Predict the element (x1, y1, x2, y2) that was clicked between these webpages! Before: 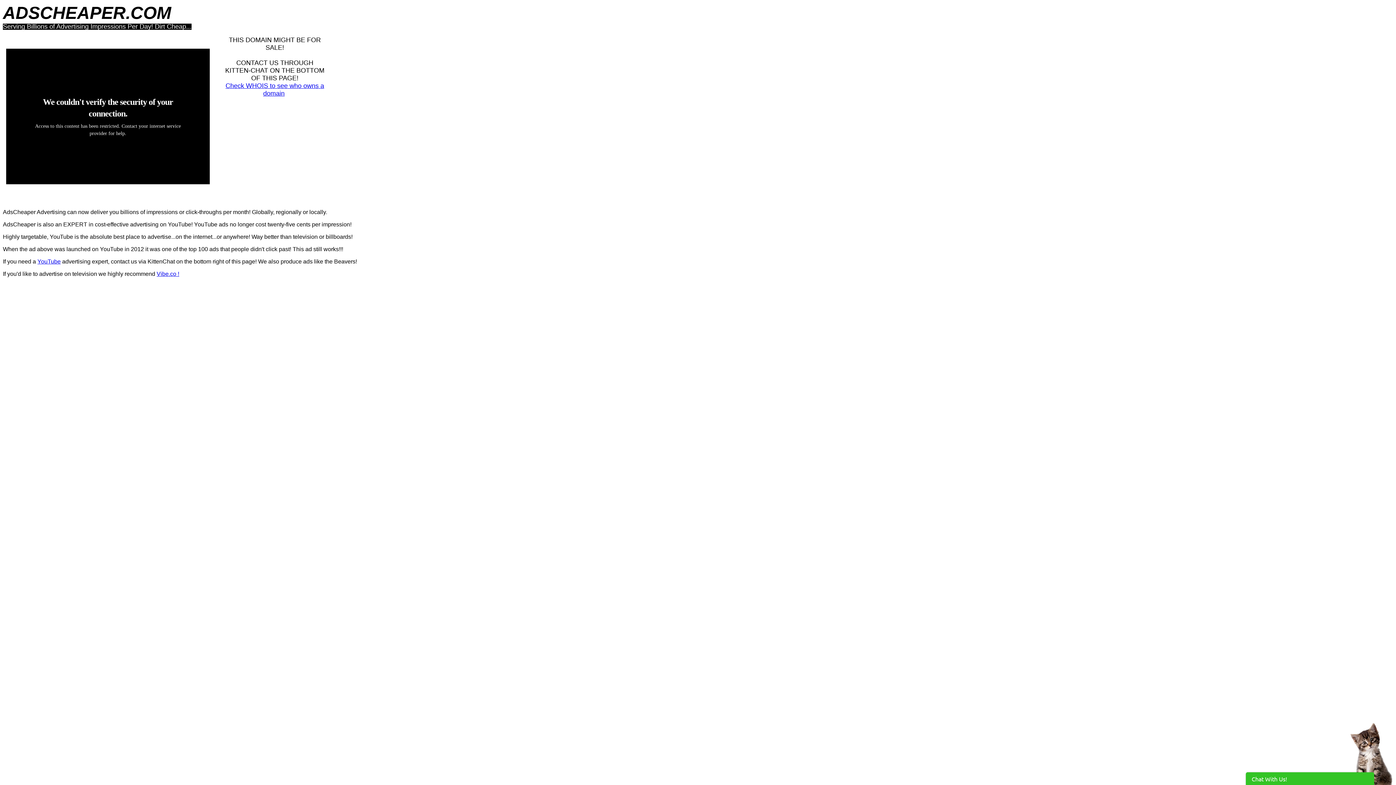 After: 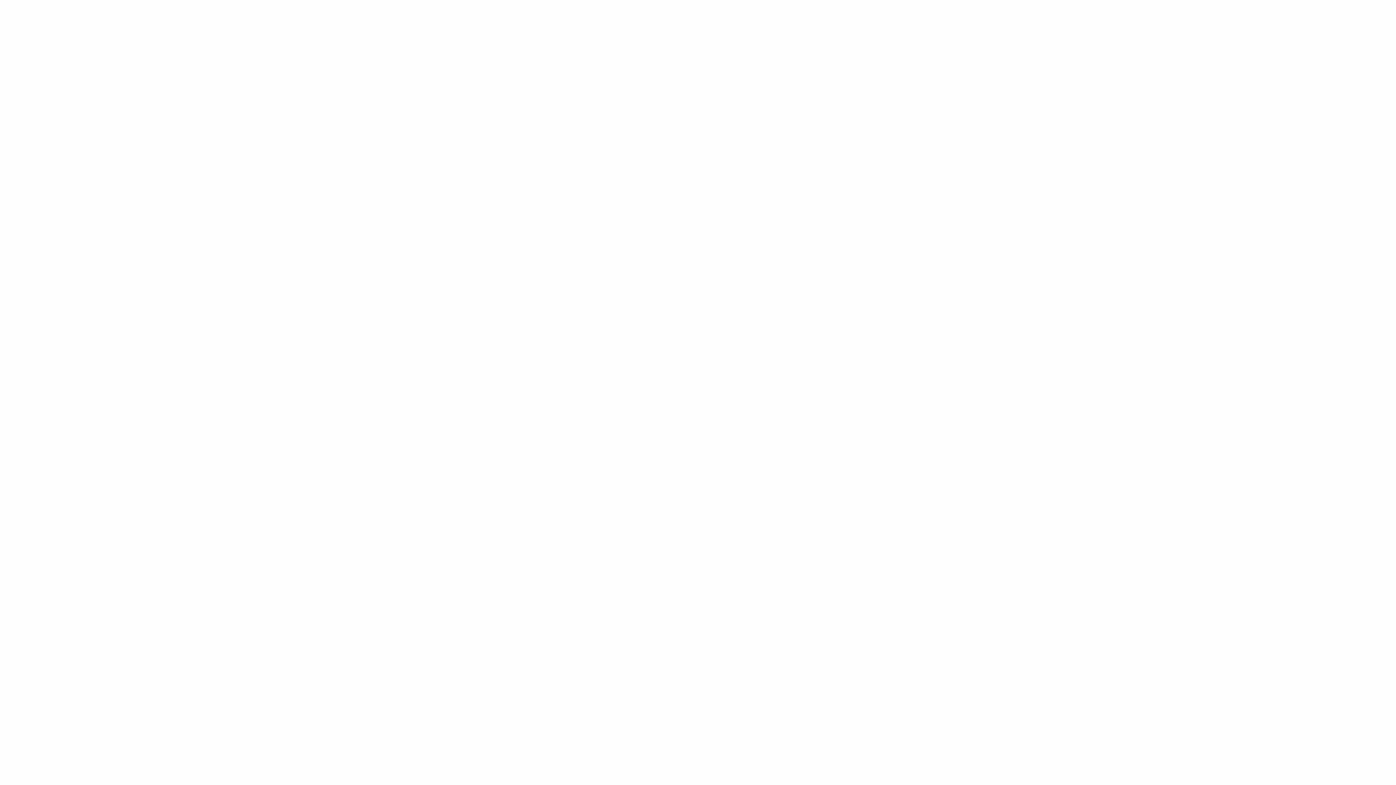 Action: label: Check WHOIS to see who owns a domain bbox: (225, 82, 324, 97)